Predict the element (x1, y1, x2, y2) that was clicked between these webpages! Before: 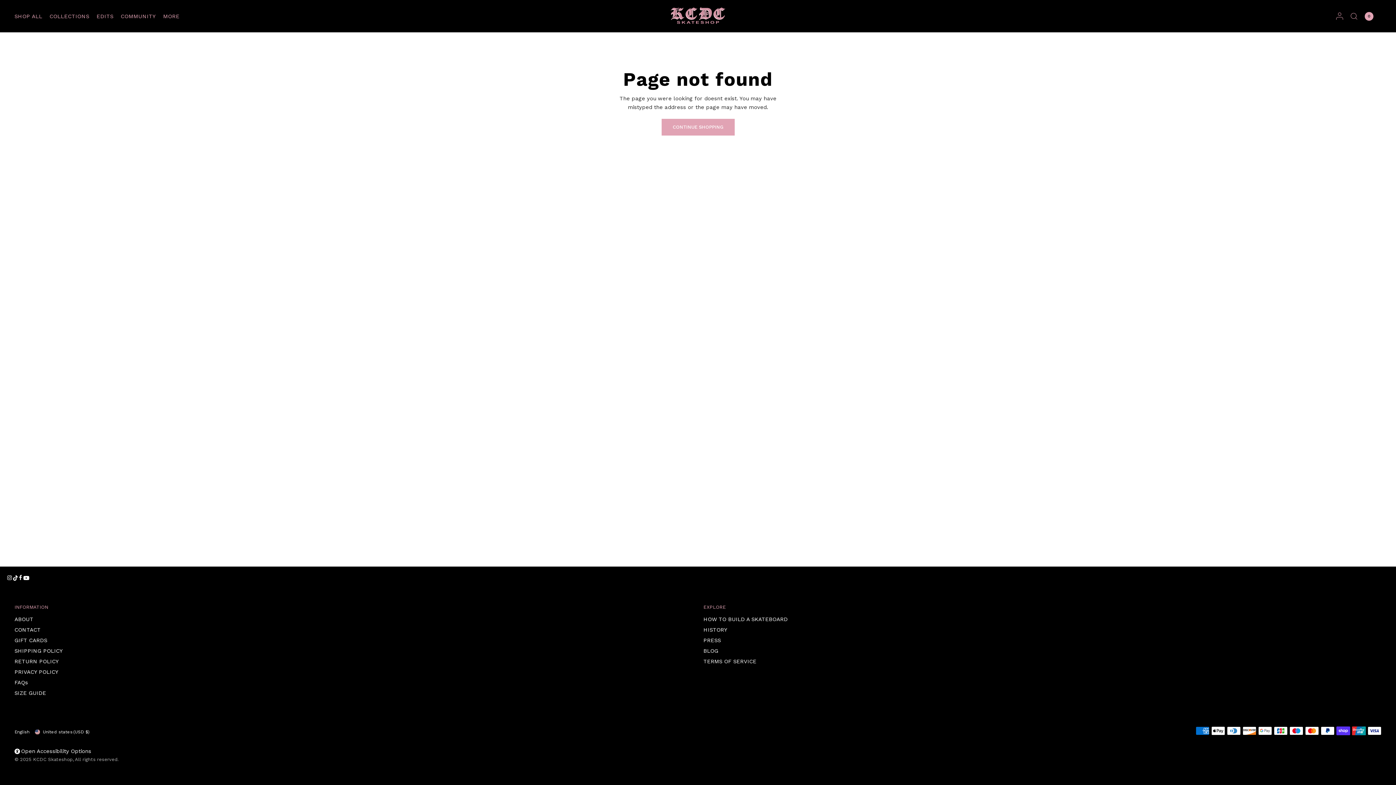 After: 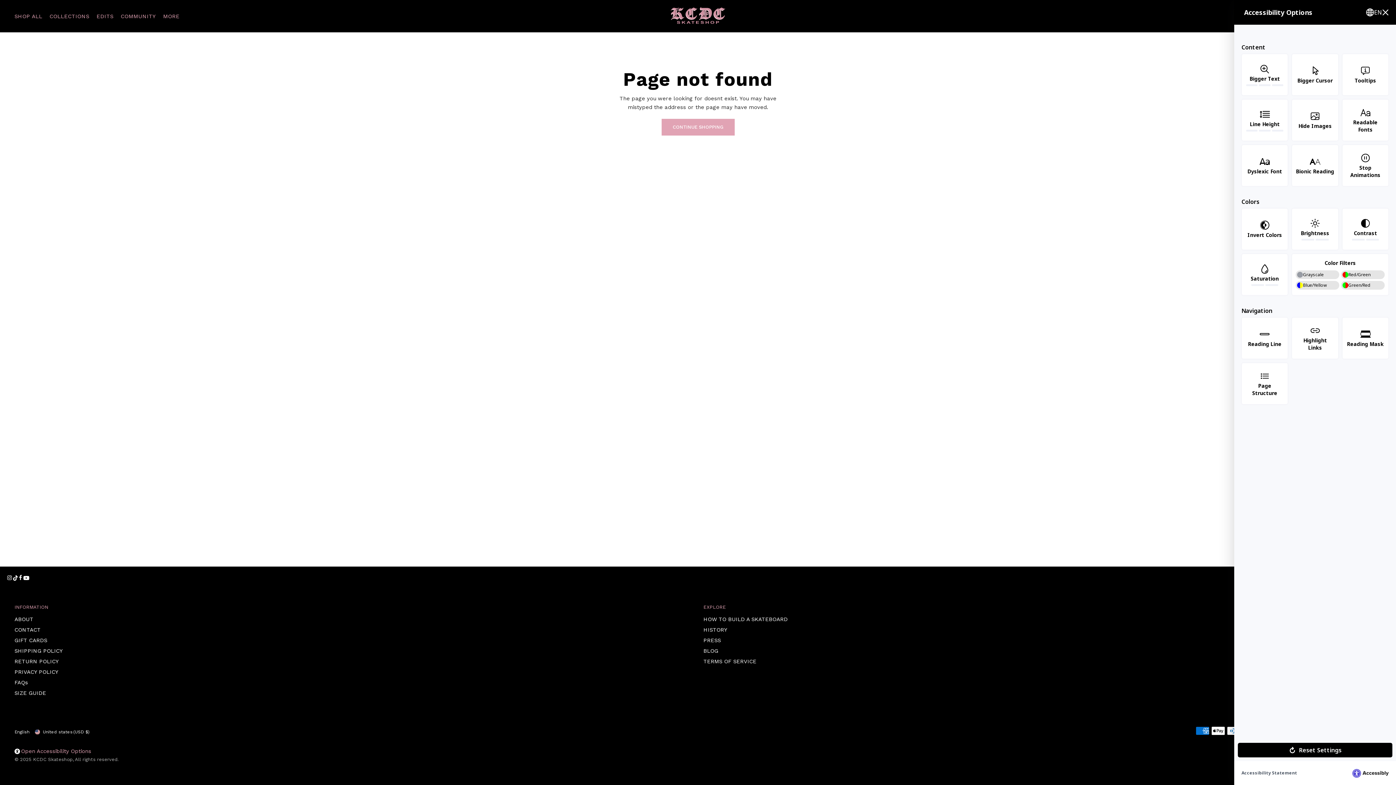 Action: bbox: (21, 747, 91, 756) label: Open Accessibility Options